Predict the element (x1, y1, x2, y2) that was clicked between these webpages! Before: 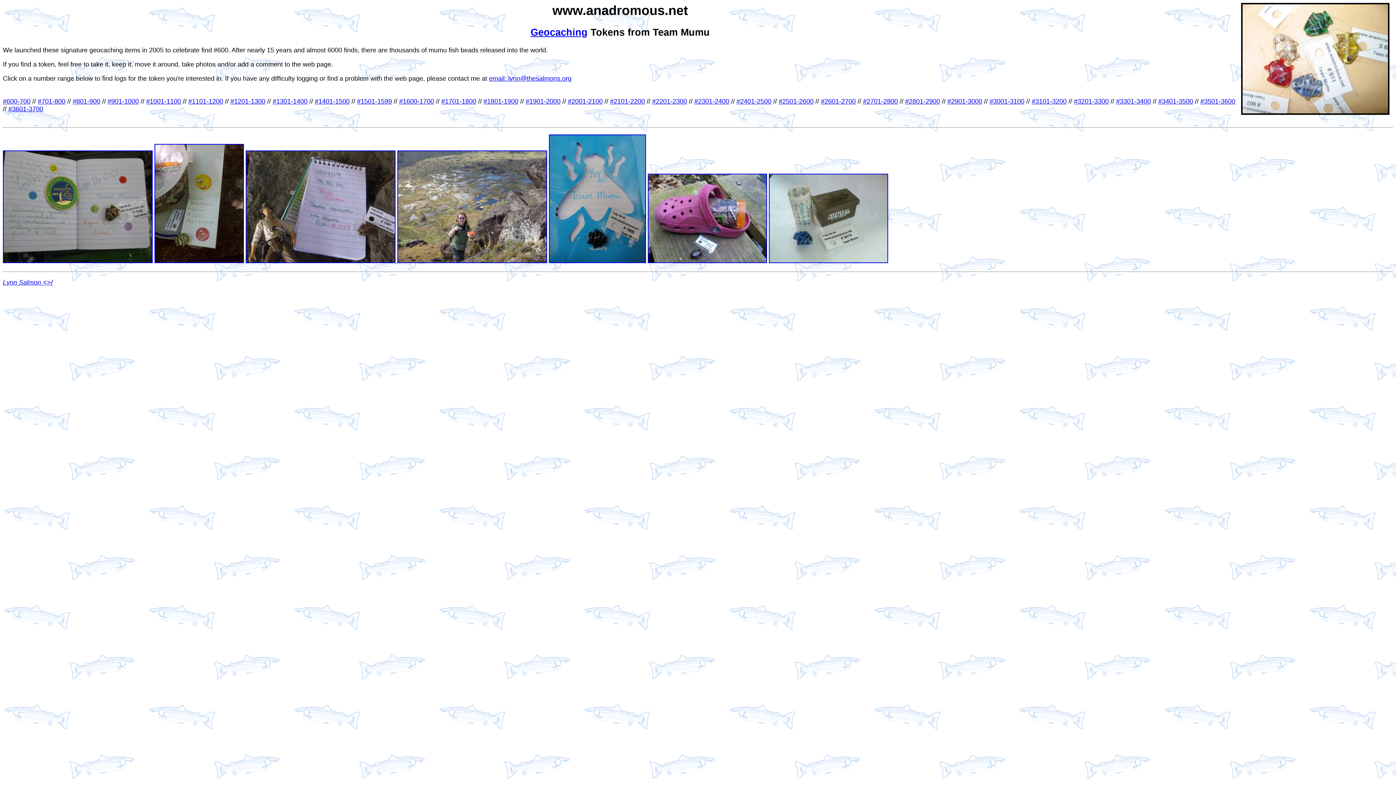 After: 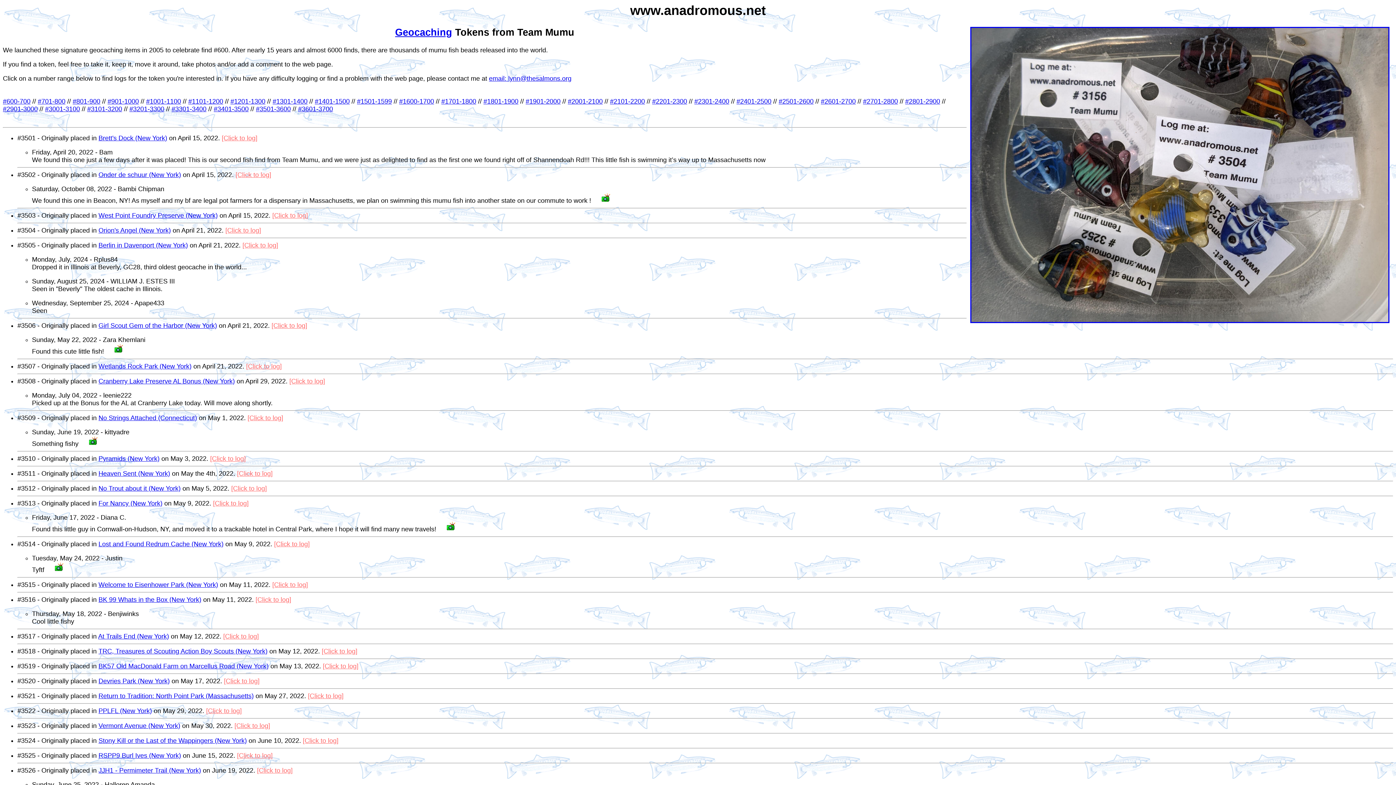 Action: bbox: (1200, 97, 1235, 104) label: #3501-3600